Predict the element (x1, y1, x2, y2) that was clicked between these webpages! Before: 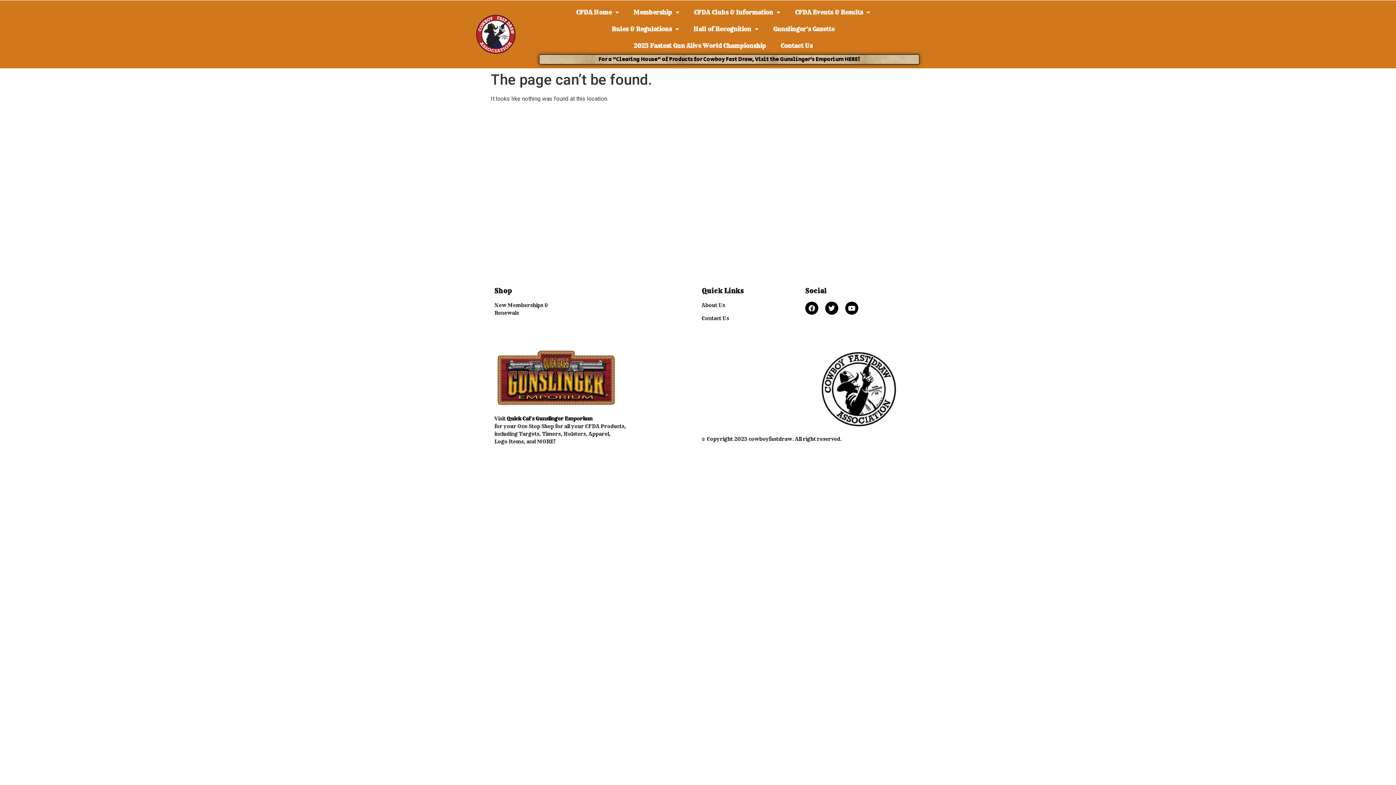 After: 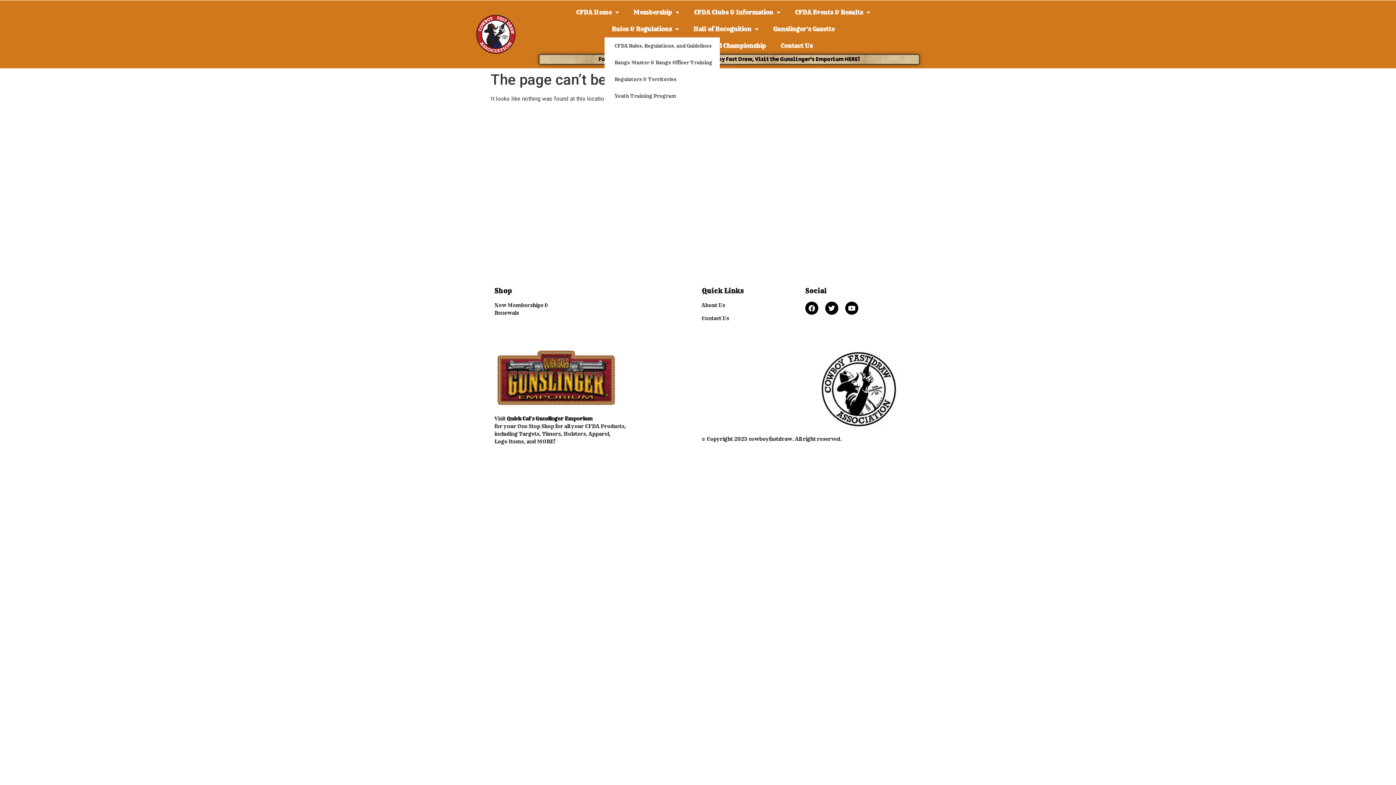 Action: label: Rules & Regulations bbox: (604, 20, 686, 37)